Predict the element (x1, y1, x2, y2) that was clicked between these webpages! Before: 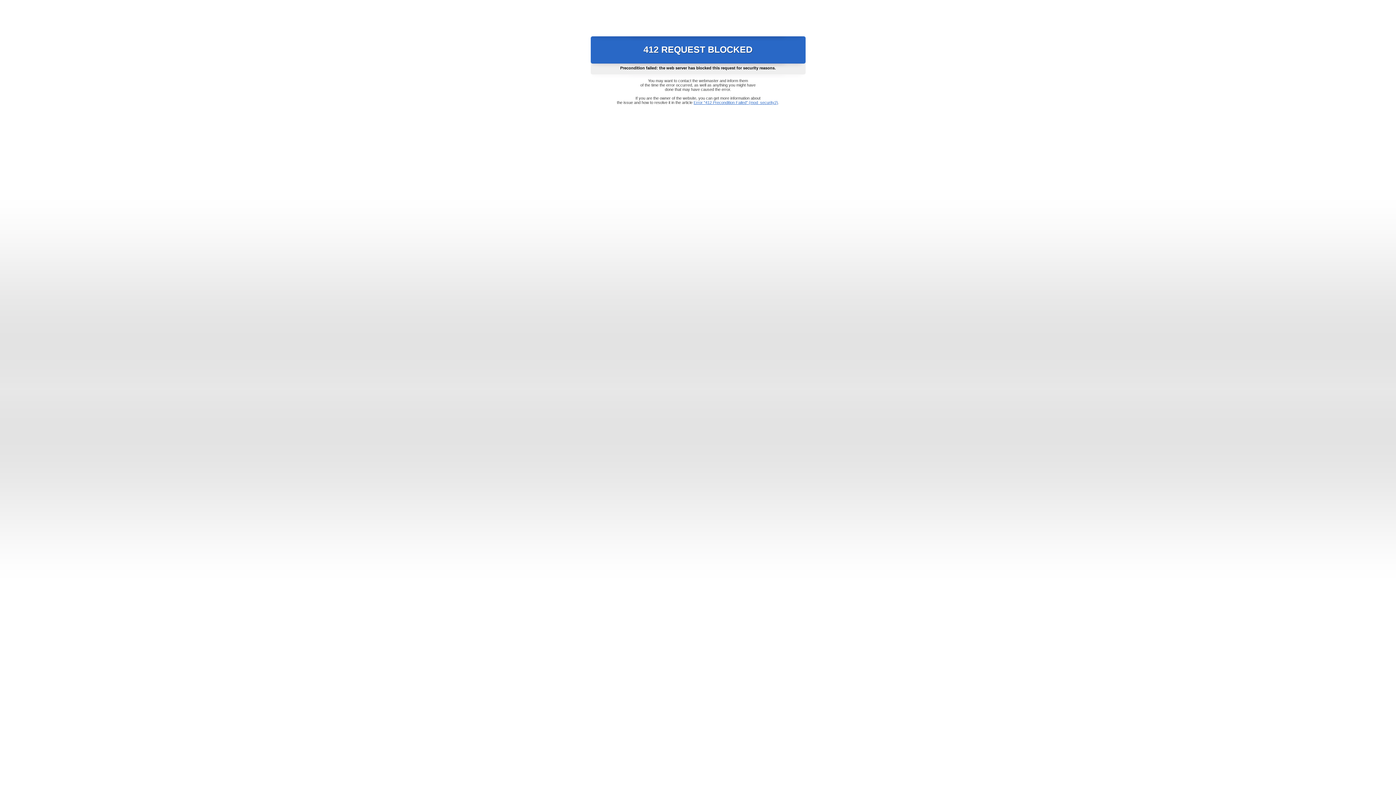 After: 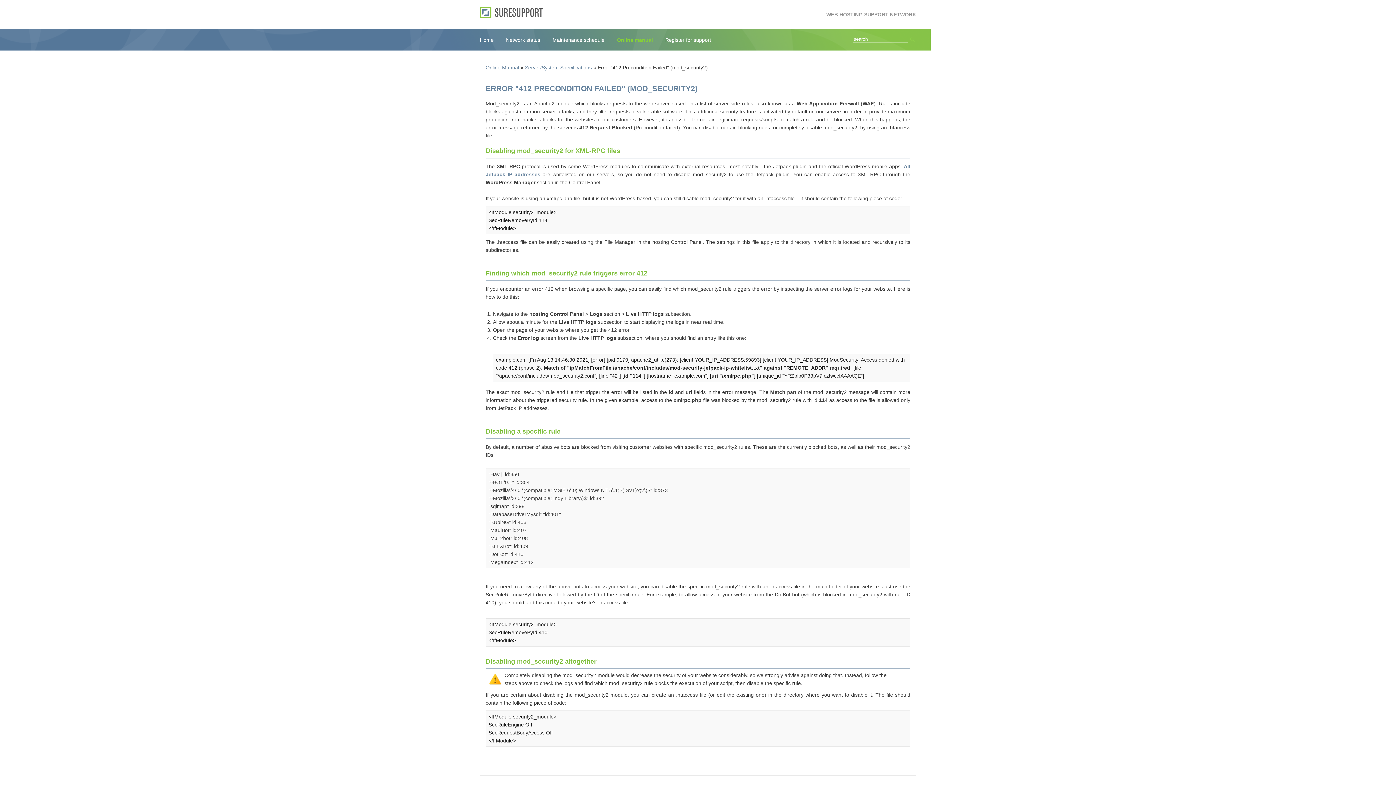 Action: bbox: (693, 100, 778, 104) label: Error "412 Precondition Failed" (mod_security2)